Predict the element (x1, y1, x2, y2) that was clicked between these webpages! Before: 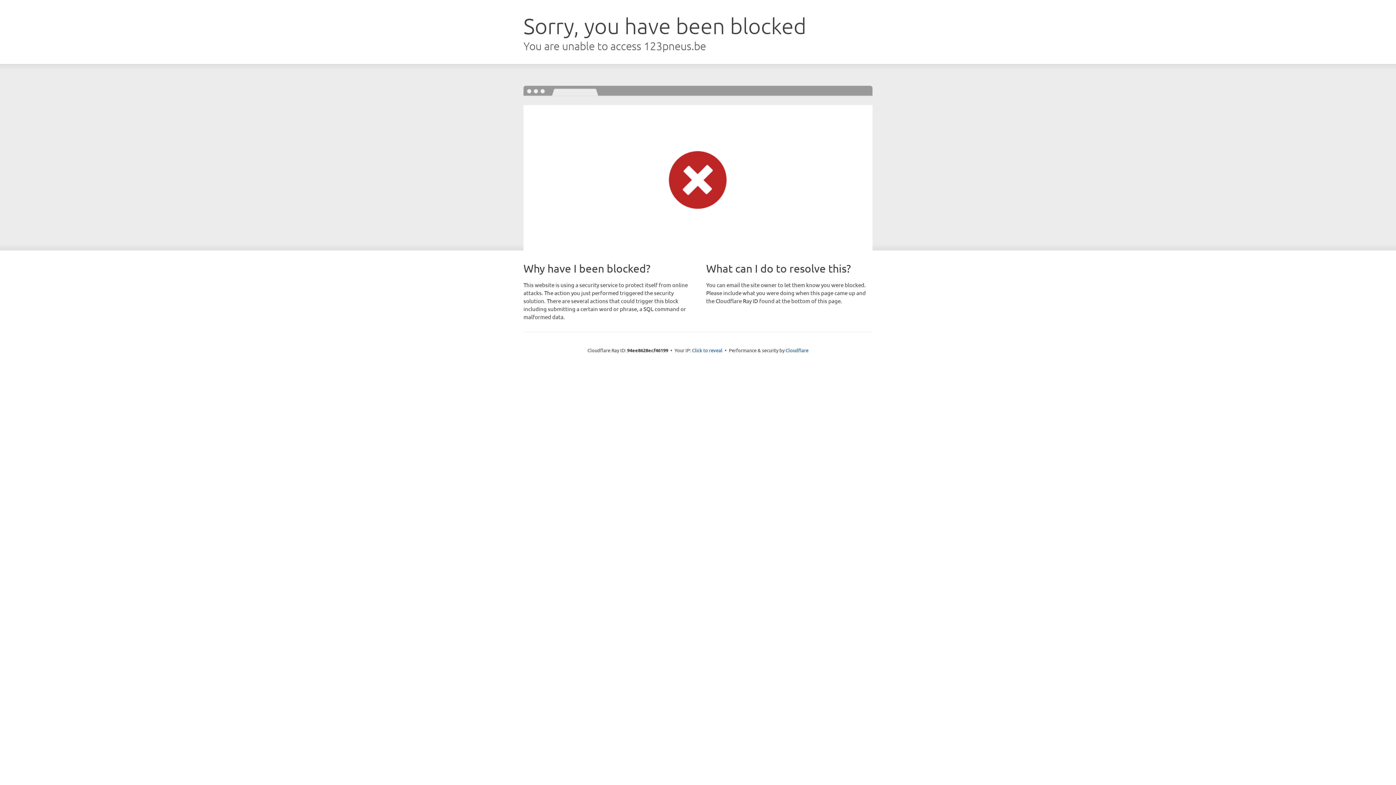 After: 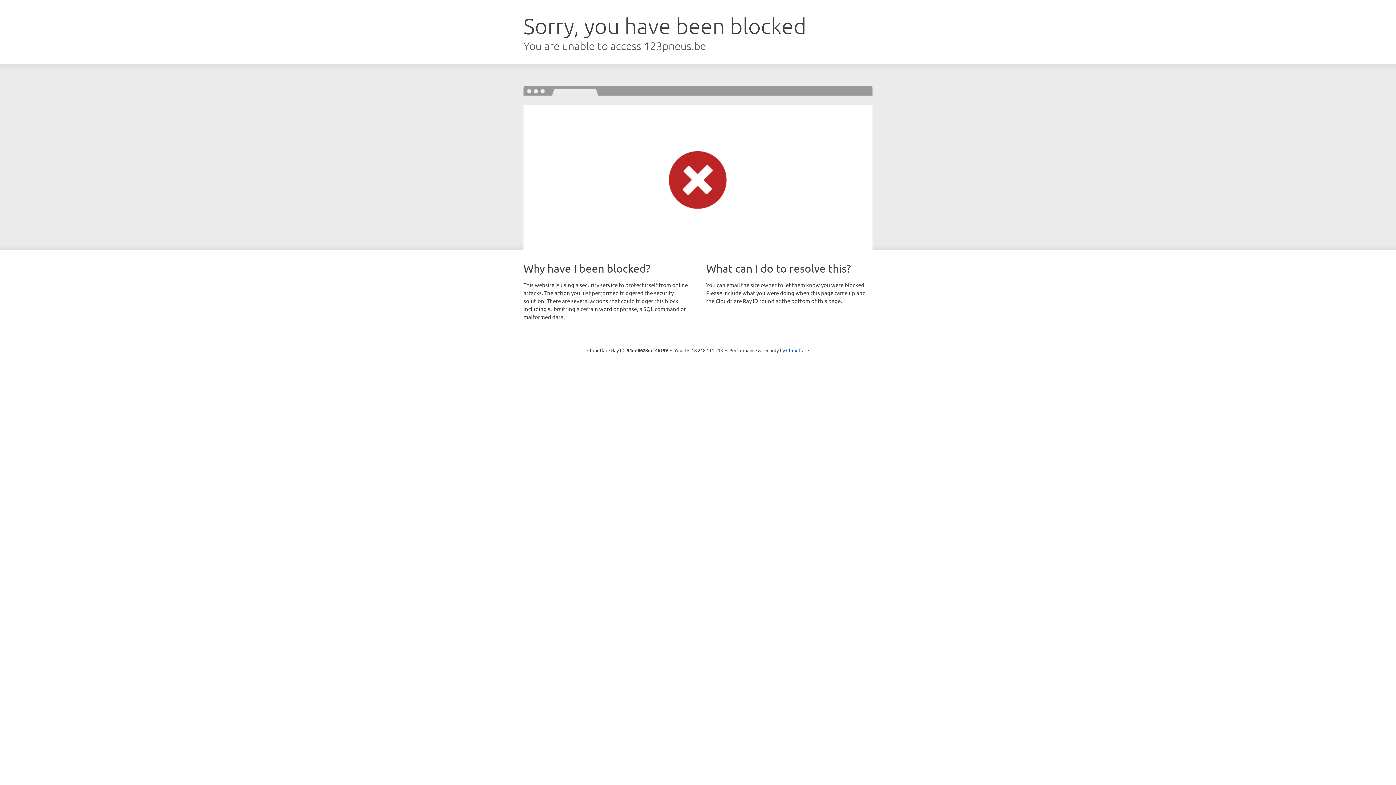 Action: label: Click to reveal bbox: (692, 346, 722, 353)